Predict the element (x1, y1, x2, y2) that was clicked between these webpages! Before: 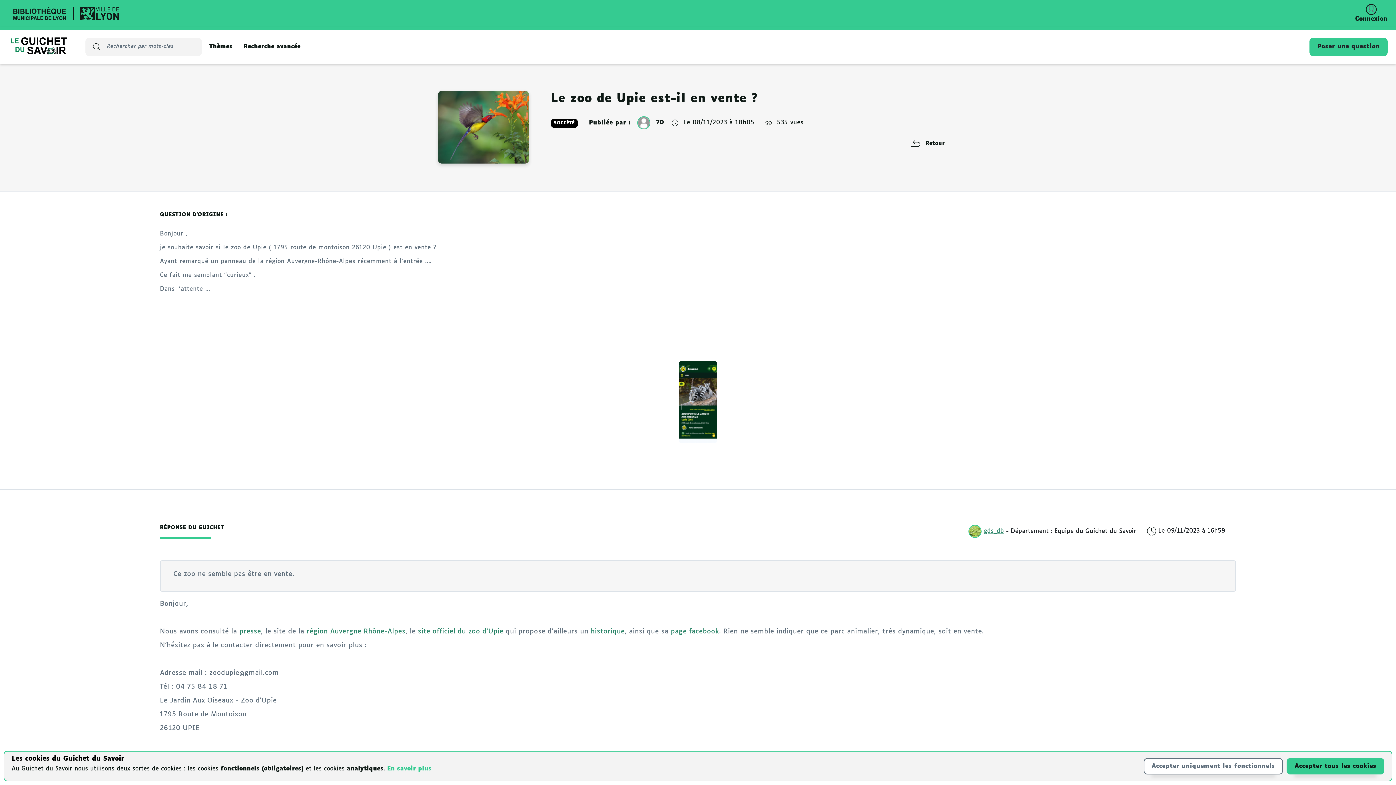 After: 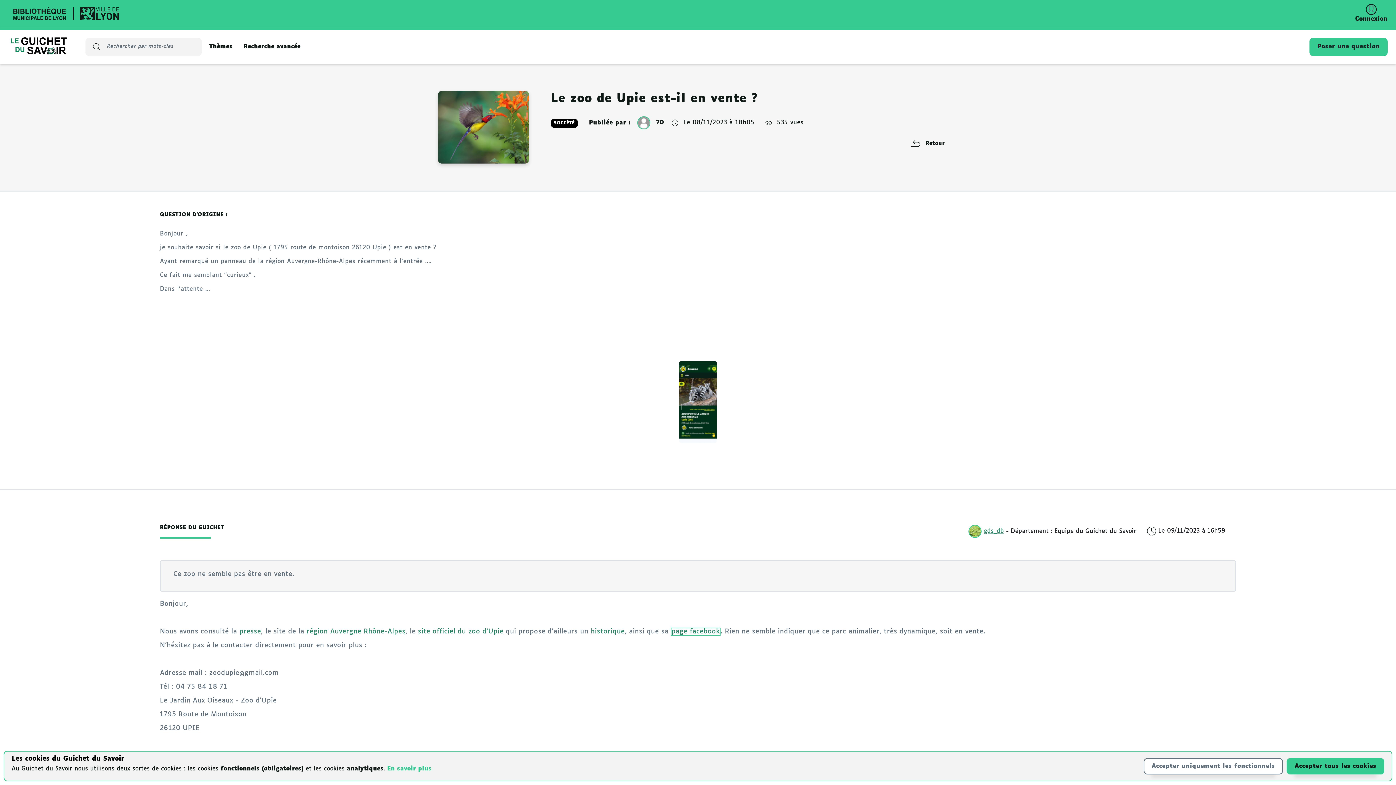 Action: bbox: (670, 628, 719, 635) label: page facebook